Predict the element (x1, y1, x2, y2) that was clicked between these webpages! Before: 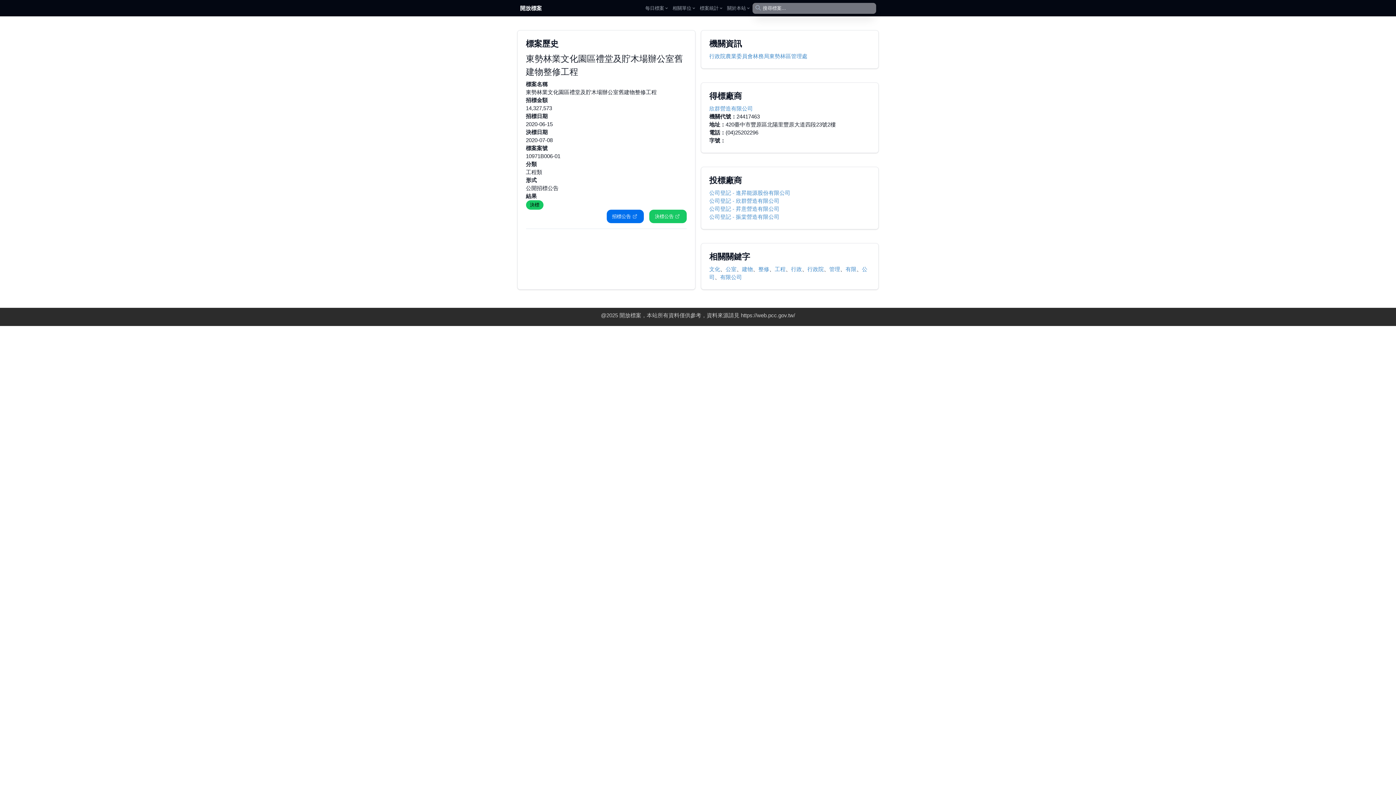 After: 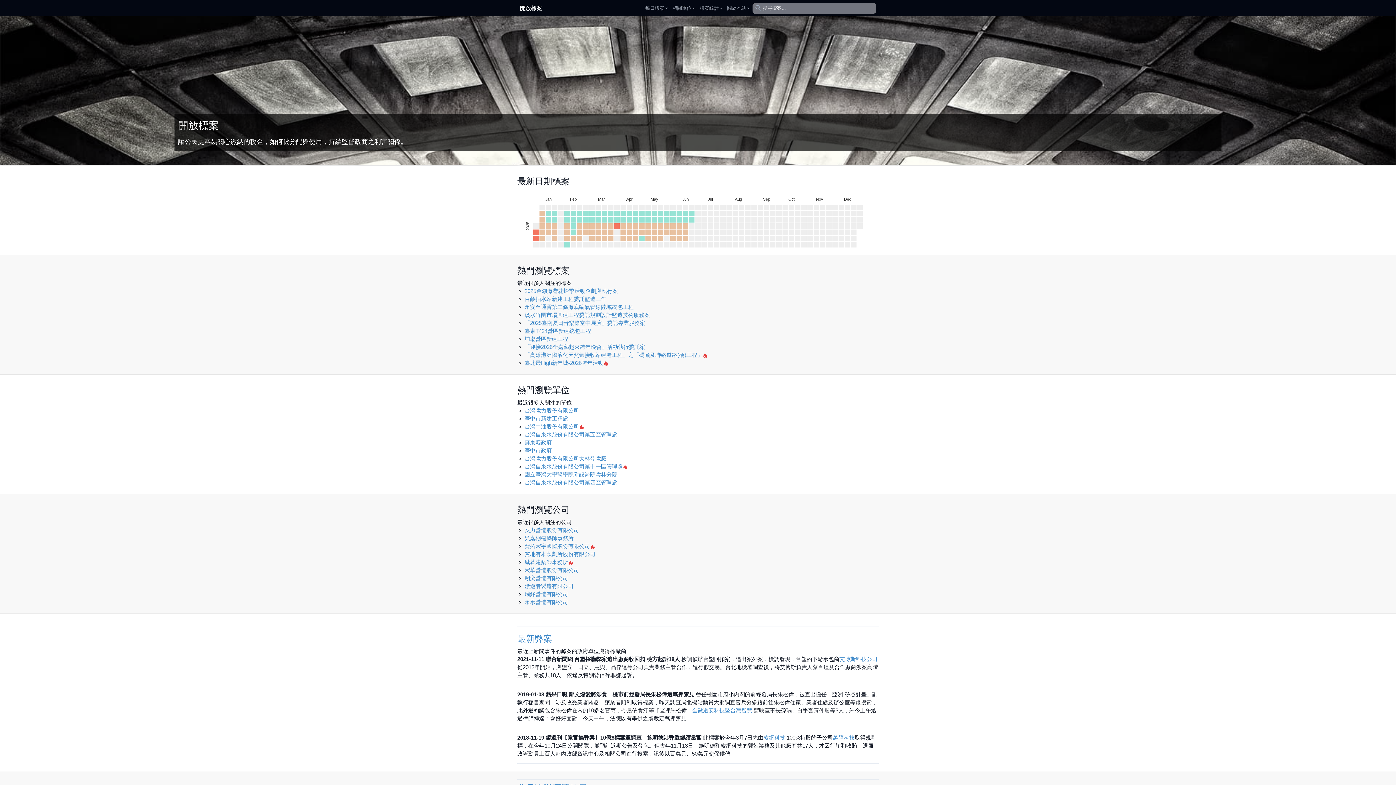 Action: label: 開放標案 bbox: (520, 4, 542, 12)